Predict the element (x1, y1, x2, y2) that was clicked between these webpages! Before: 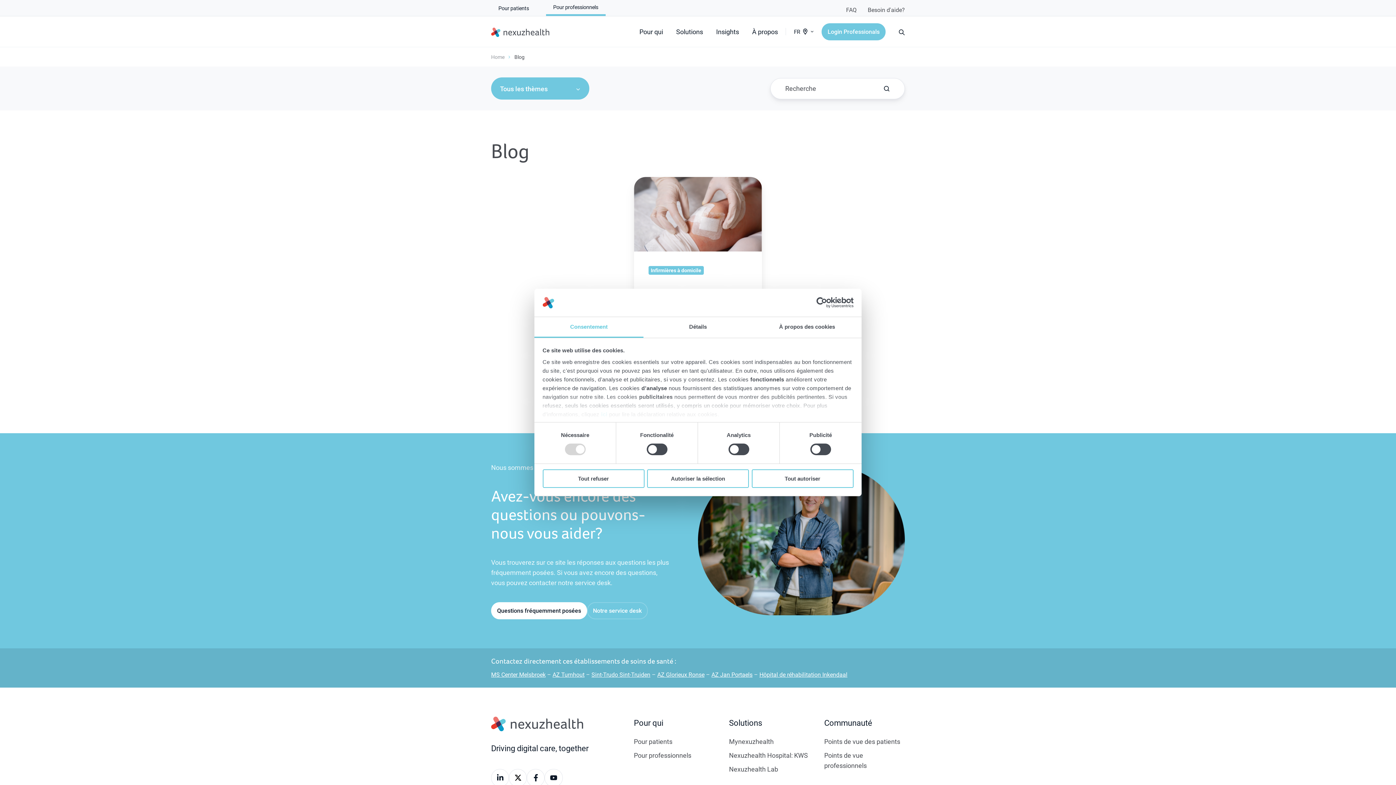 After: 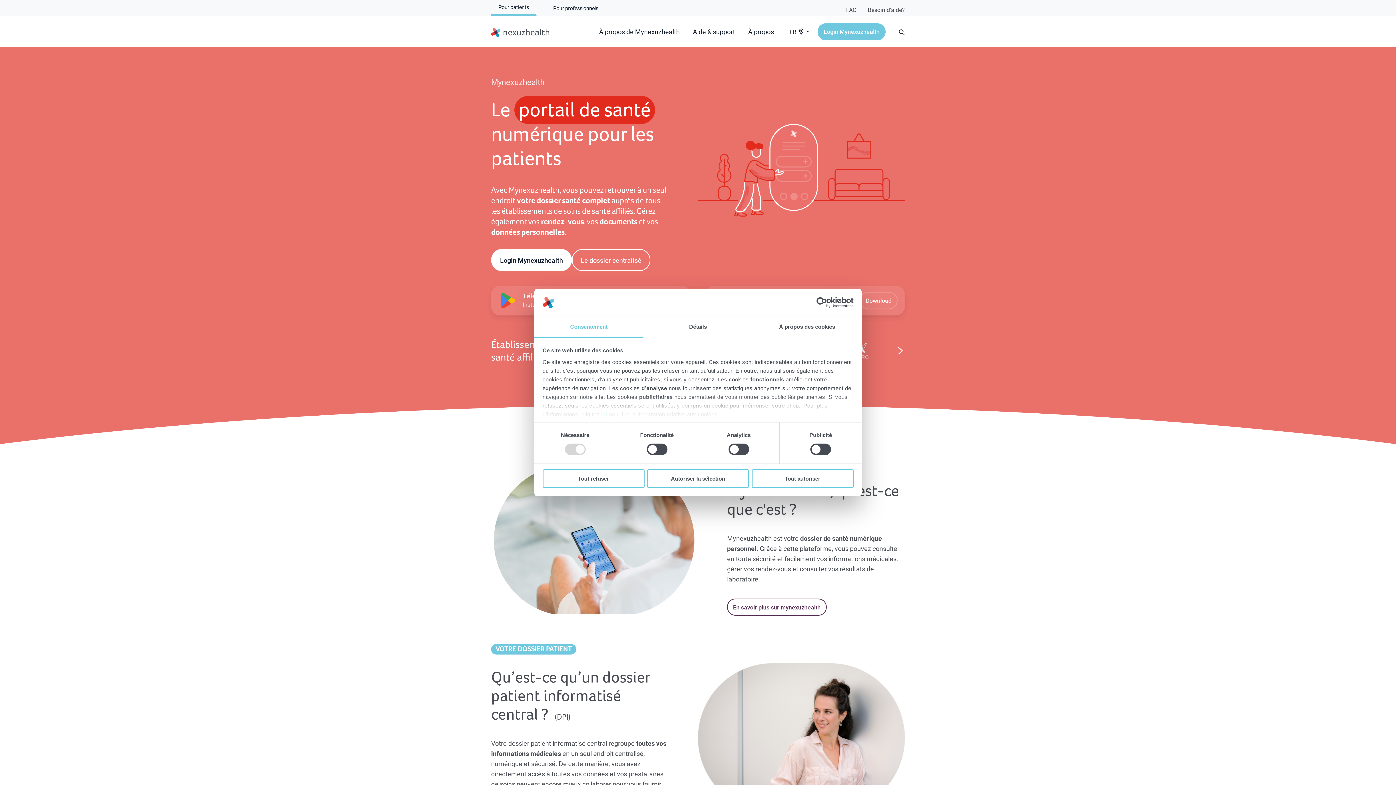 Action: label: Home bbox: (491, 53, 504, 60)